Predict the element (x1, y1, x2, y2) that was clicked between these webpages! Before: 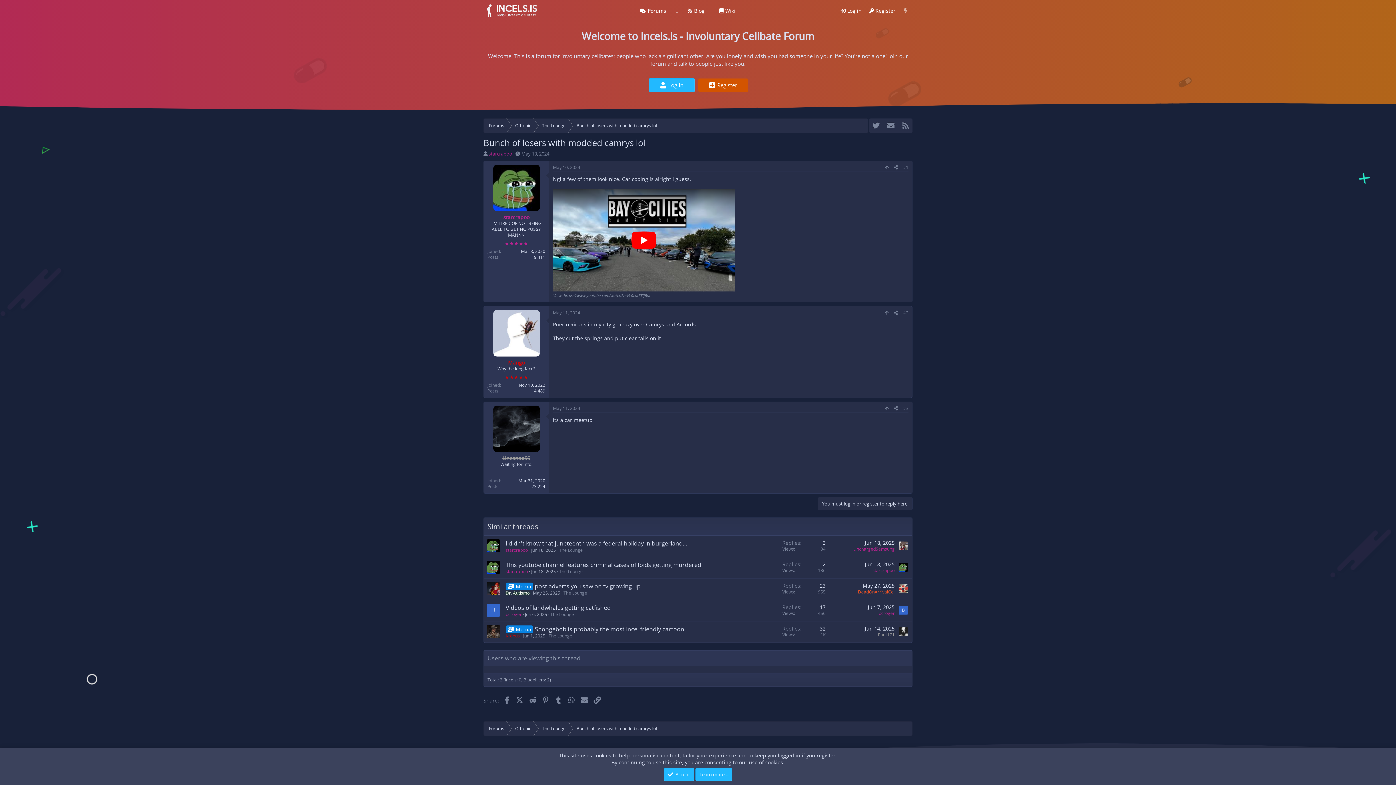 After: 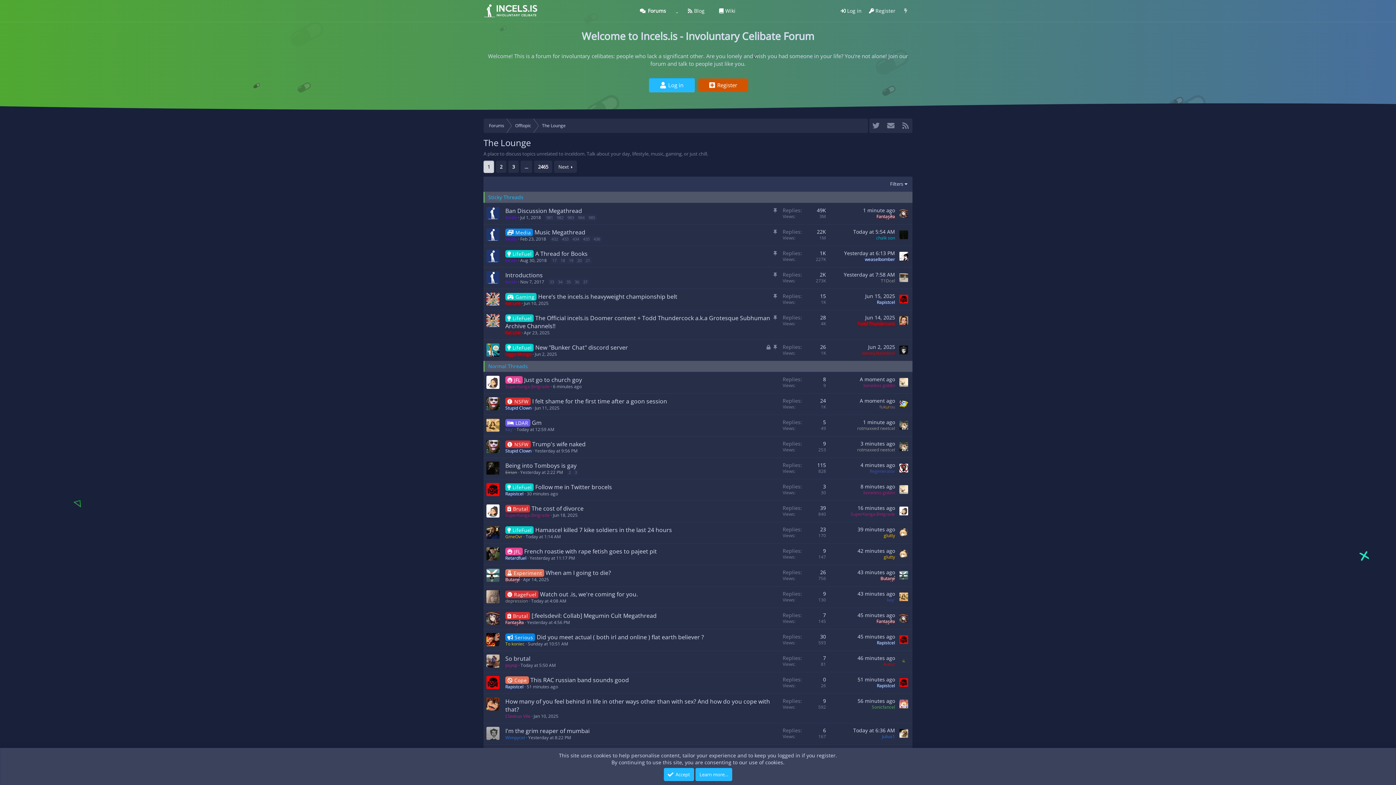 Action: label: The Lounge bbox: (548, 633, 572, 639)